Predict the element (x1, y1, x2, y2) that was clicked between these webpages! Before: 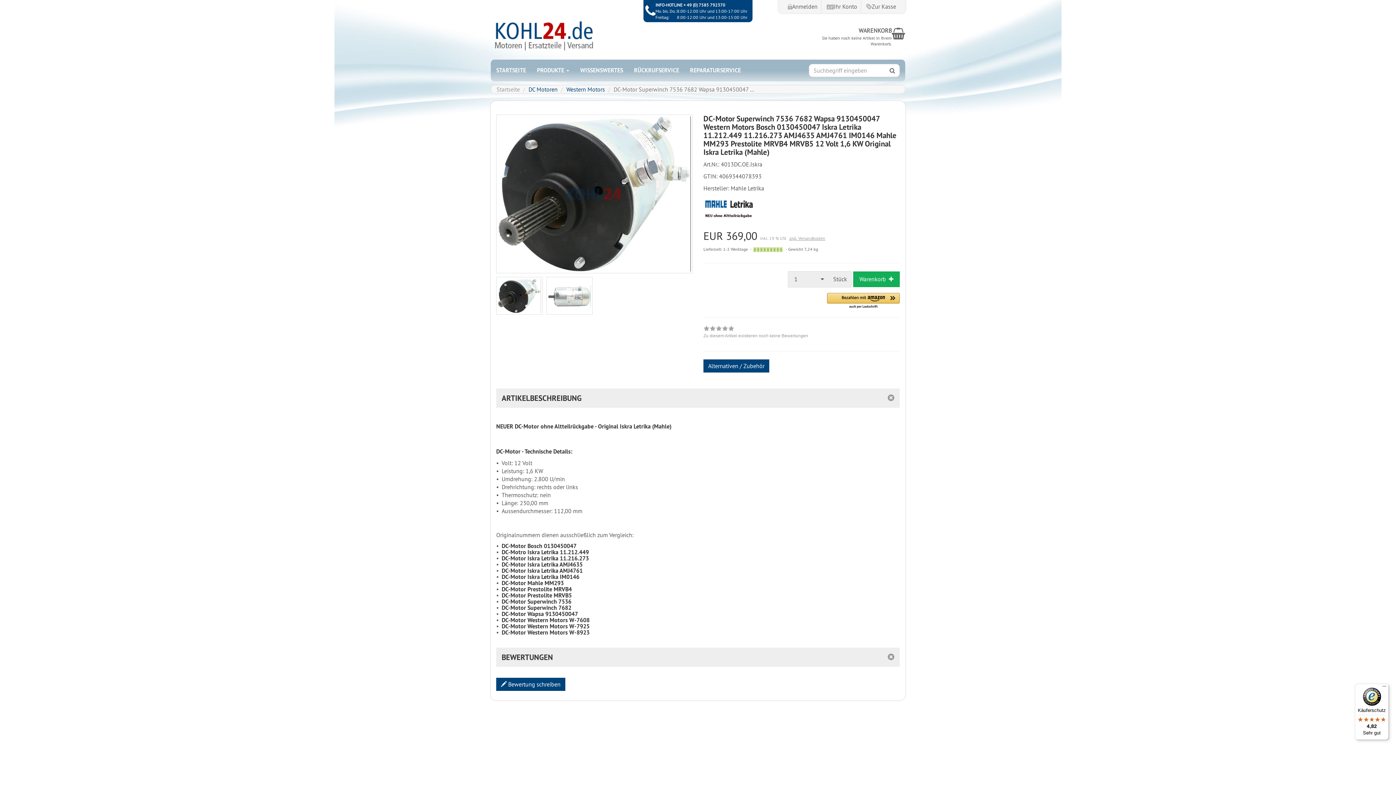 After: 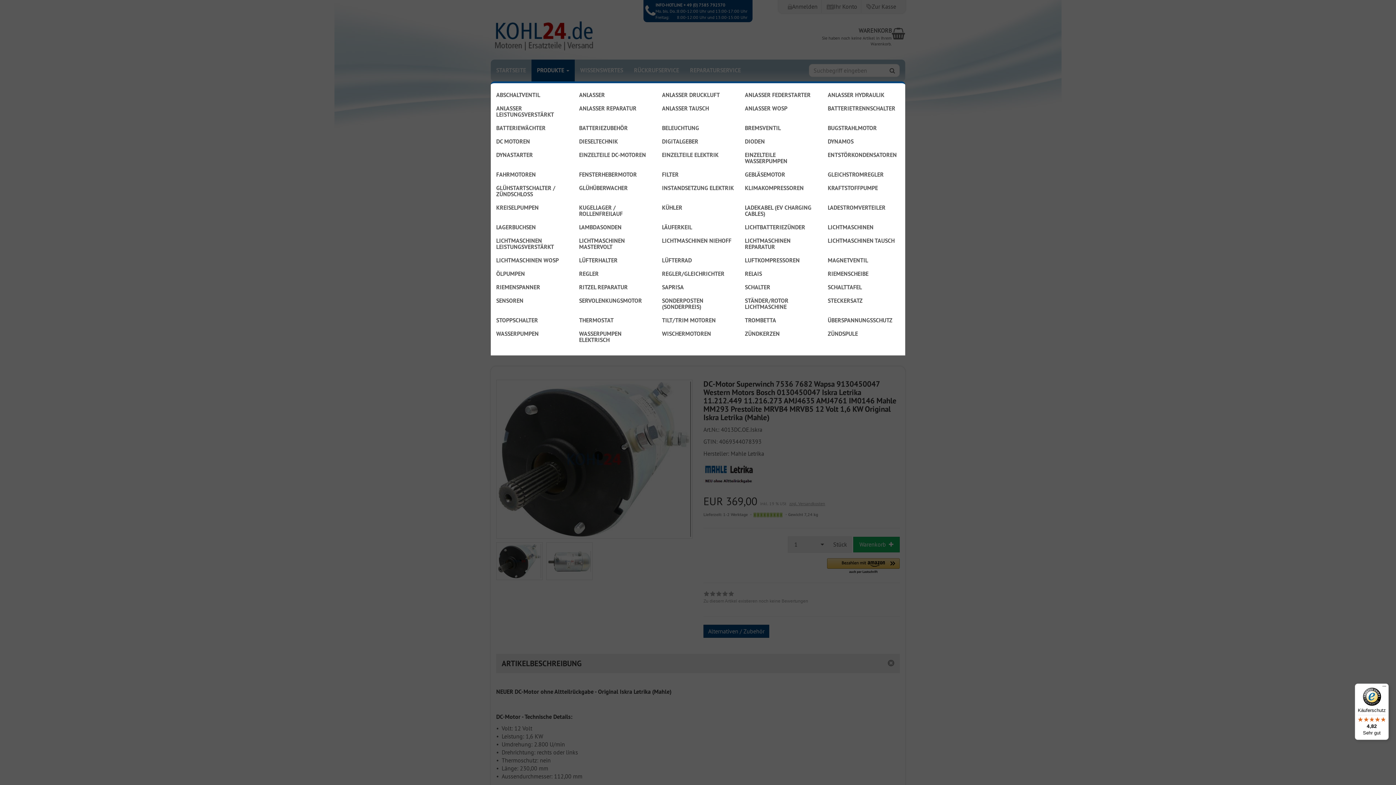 Action: label: PRODUKTE  bbox: (531, 59, 574, 81)